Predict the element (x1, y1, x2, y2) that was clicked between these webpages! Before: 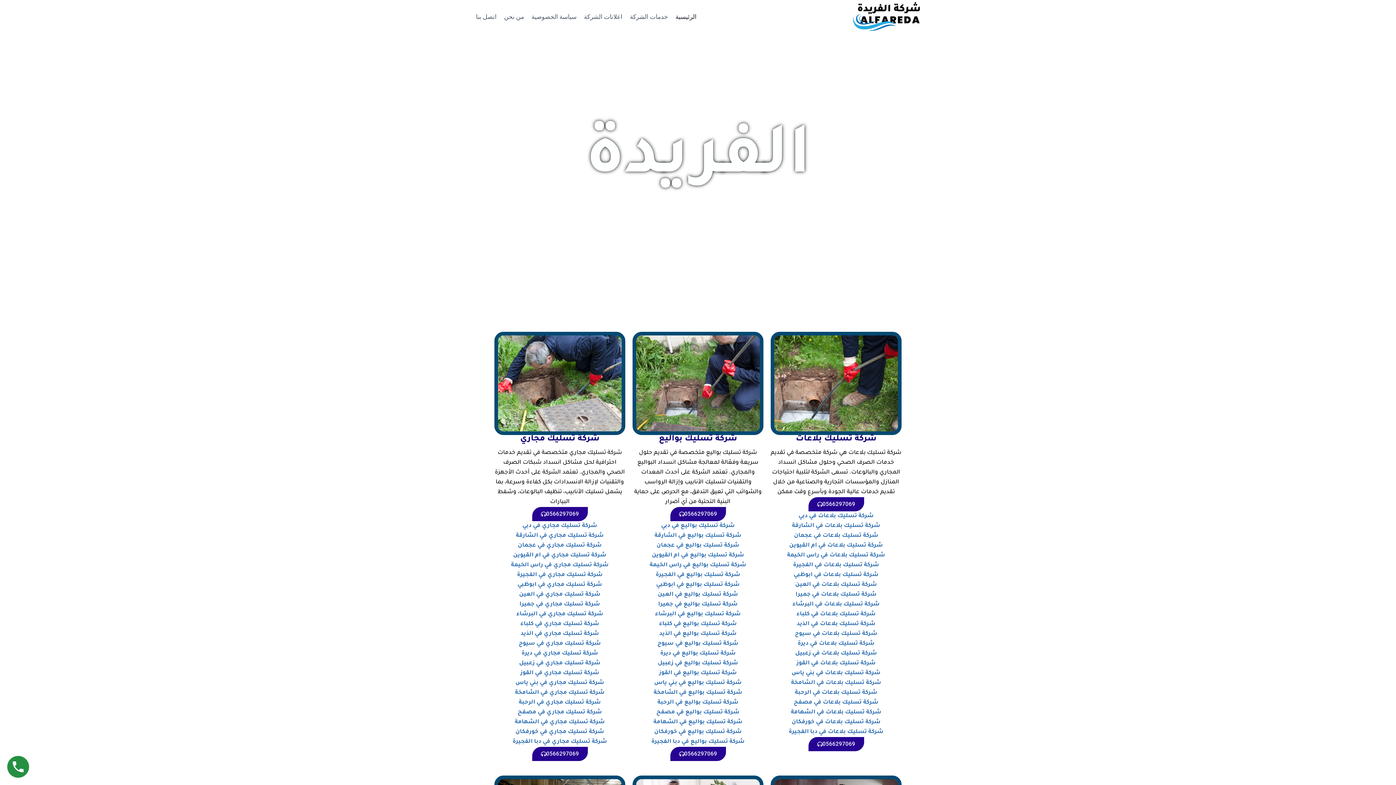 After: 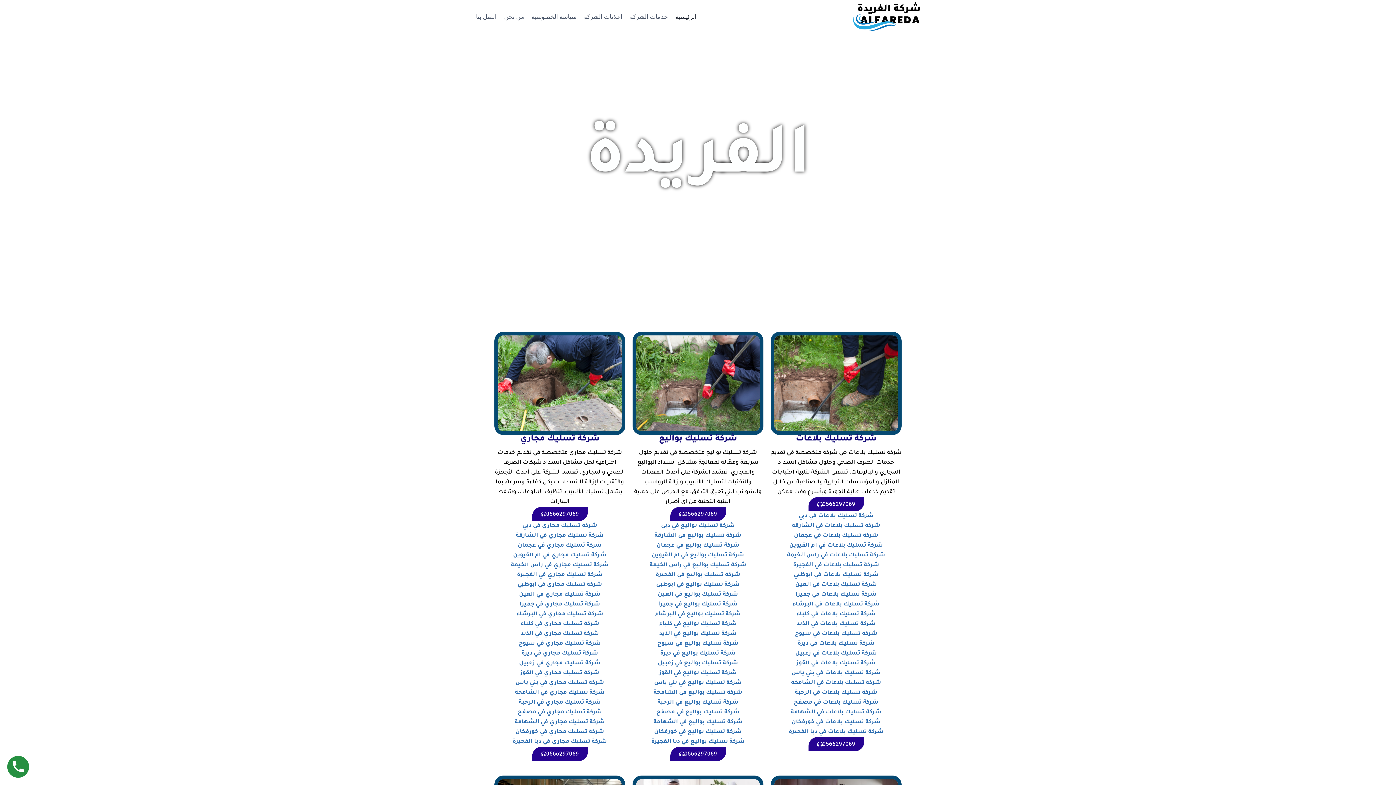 Action: bbox: (660, 651, 736, 657) label: شركة تسليك بواليع في ديرة